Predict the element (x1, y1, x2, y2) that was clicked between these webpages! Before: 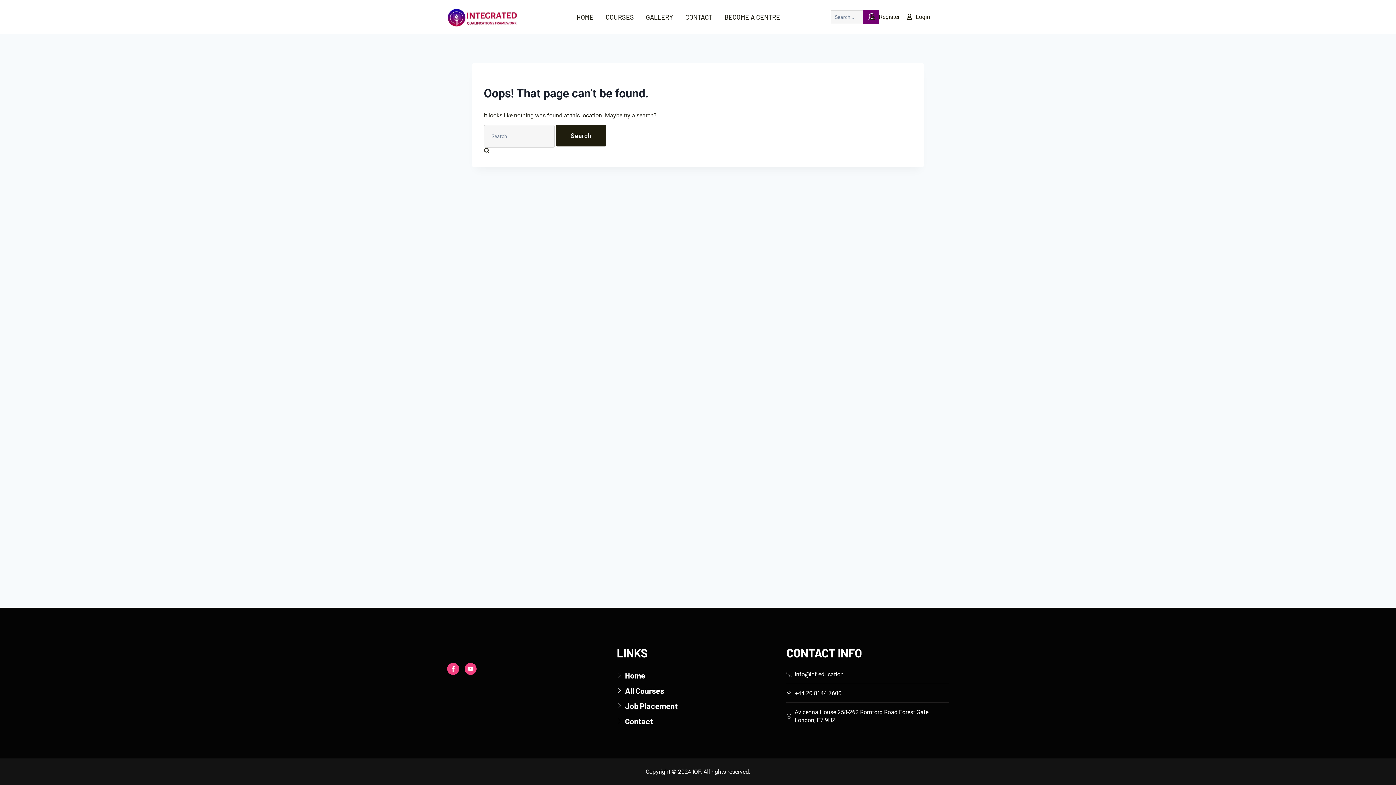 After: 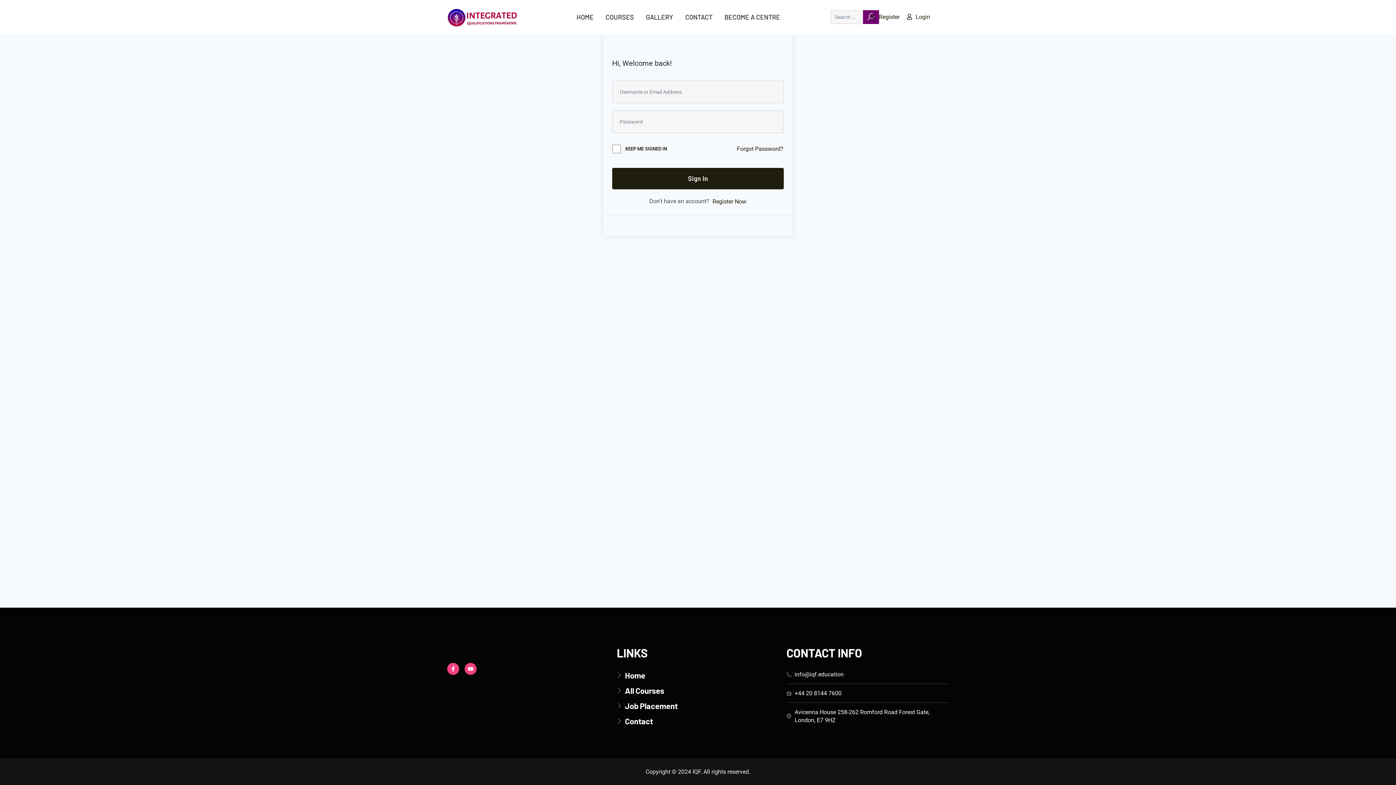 Action: bbox: (899, 13, 930, 20) label: Login